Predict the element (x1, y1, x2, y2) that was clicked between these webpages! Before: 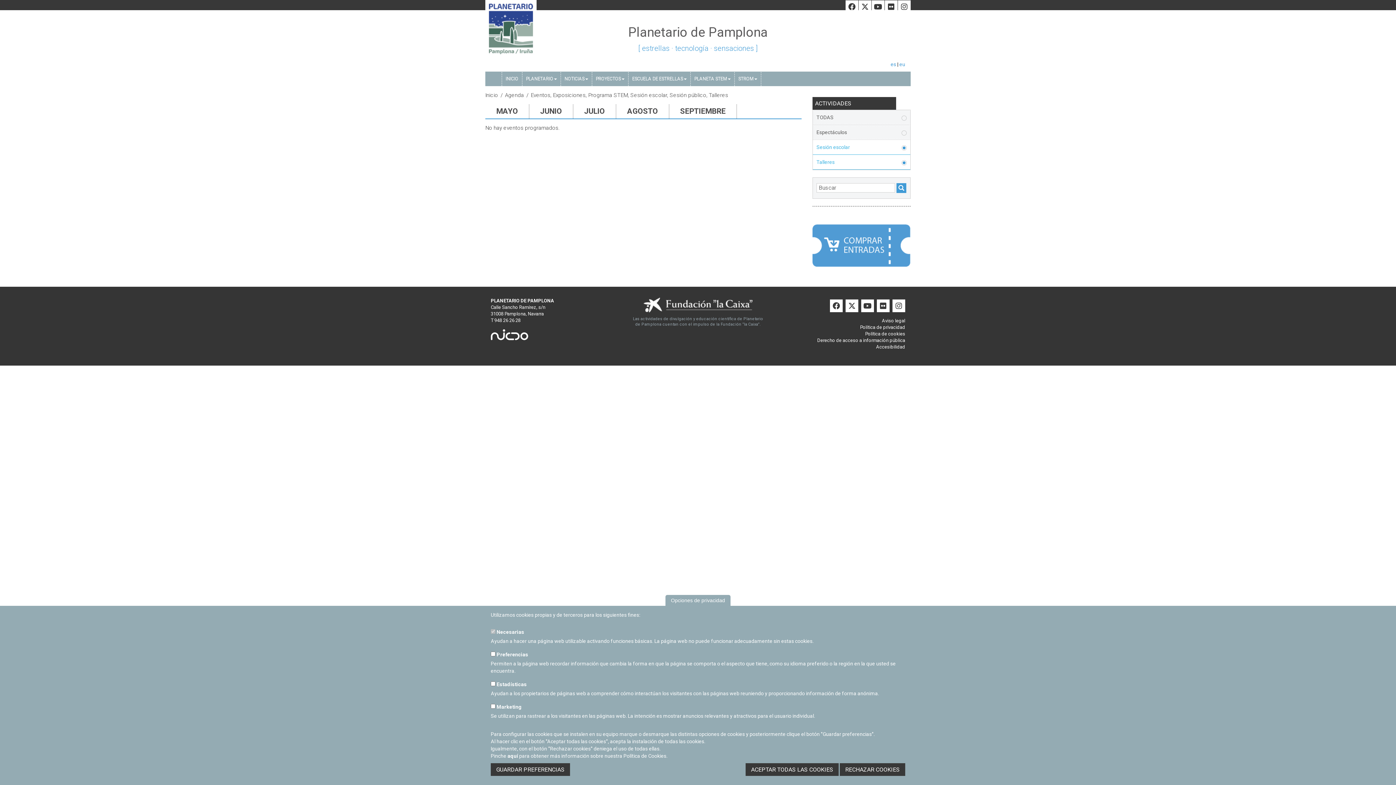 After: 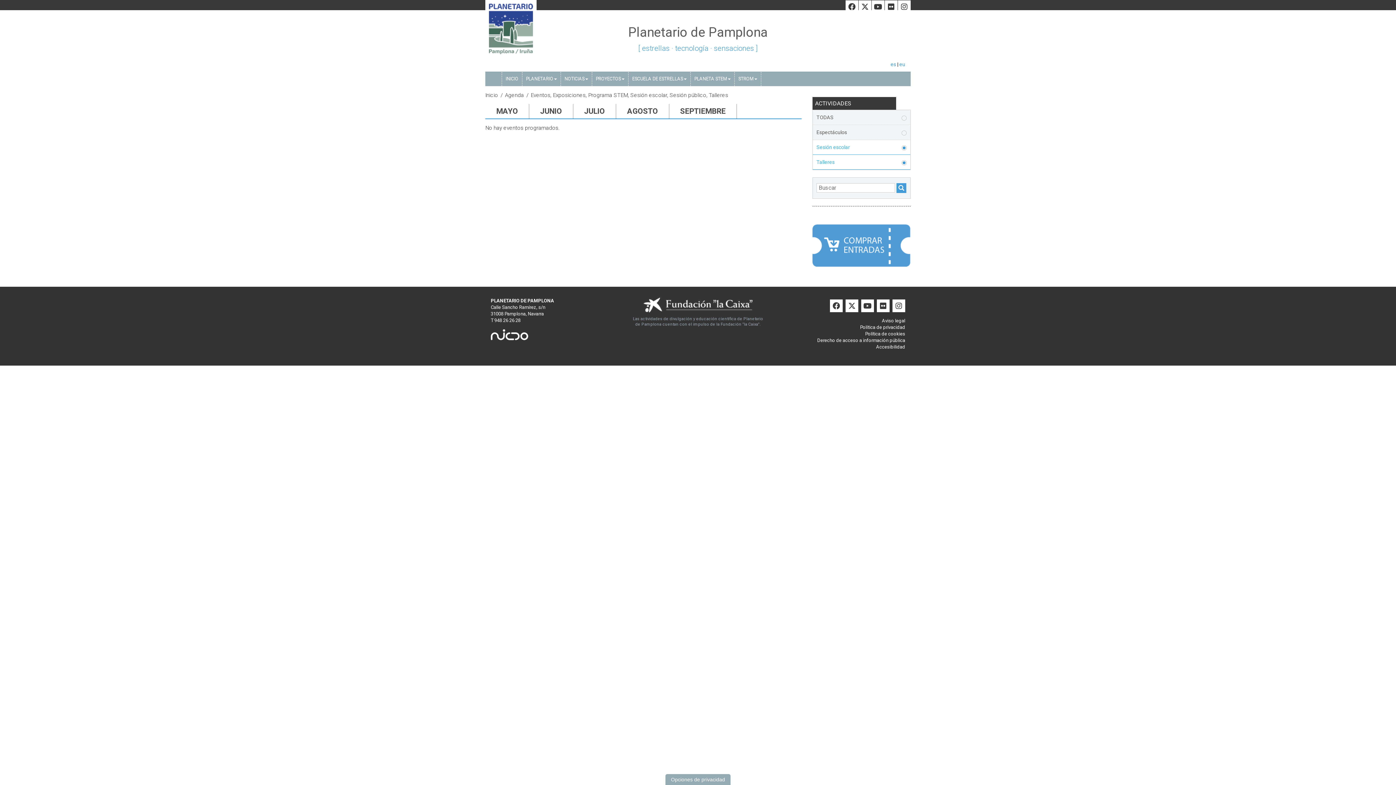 Action: label: RECHAZAR COOKIES bbox: (840, 763, 905, 776)